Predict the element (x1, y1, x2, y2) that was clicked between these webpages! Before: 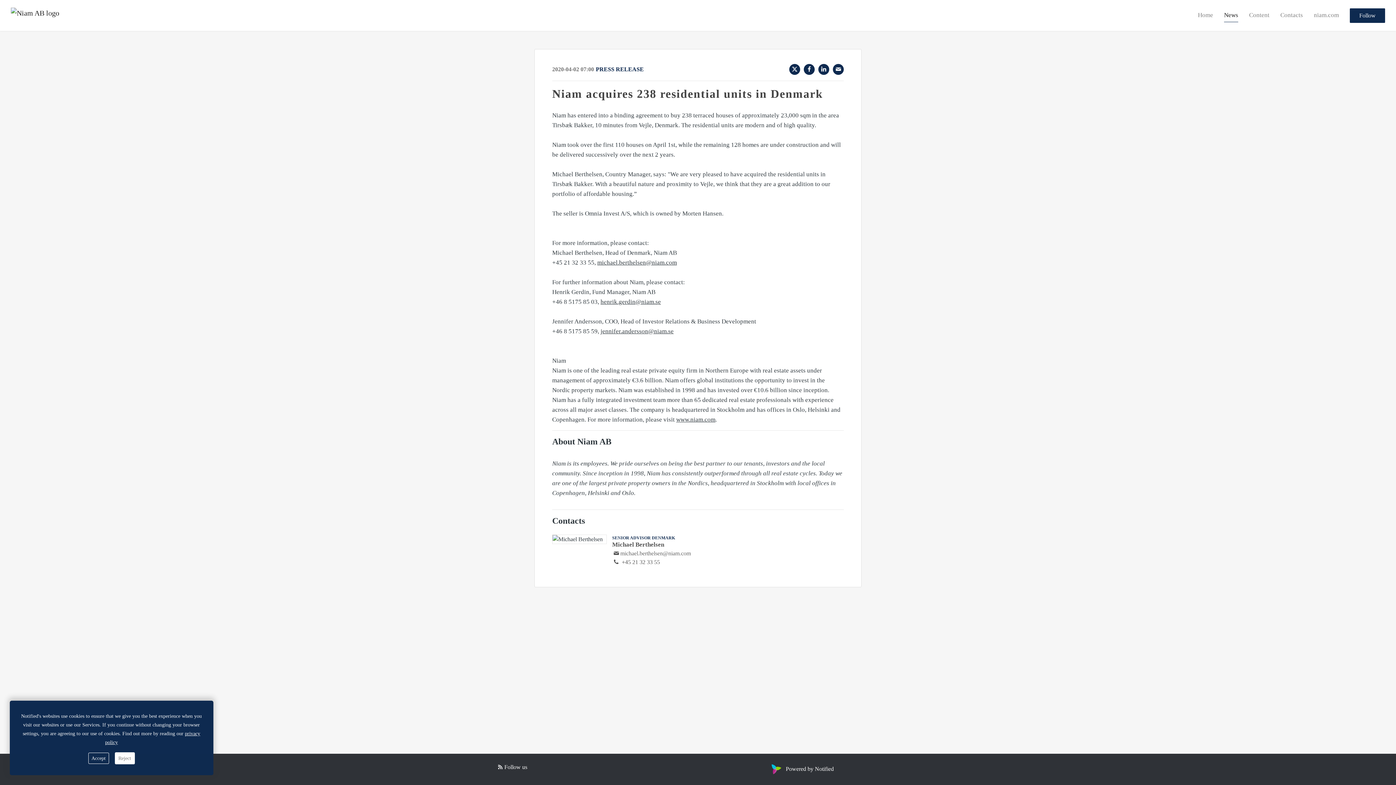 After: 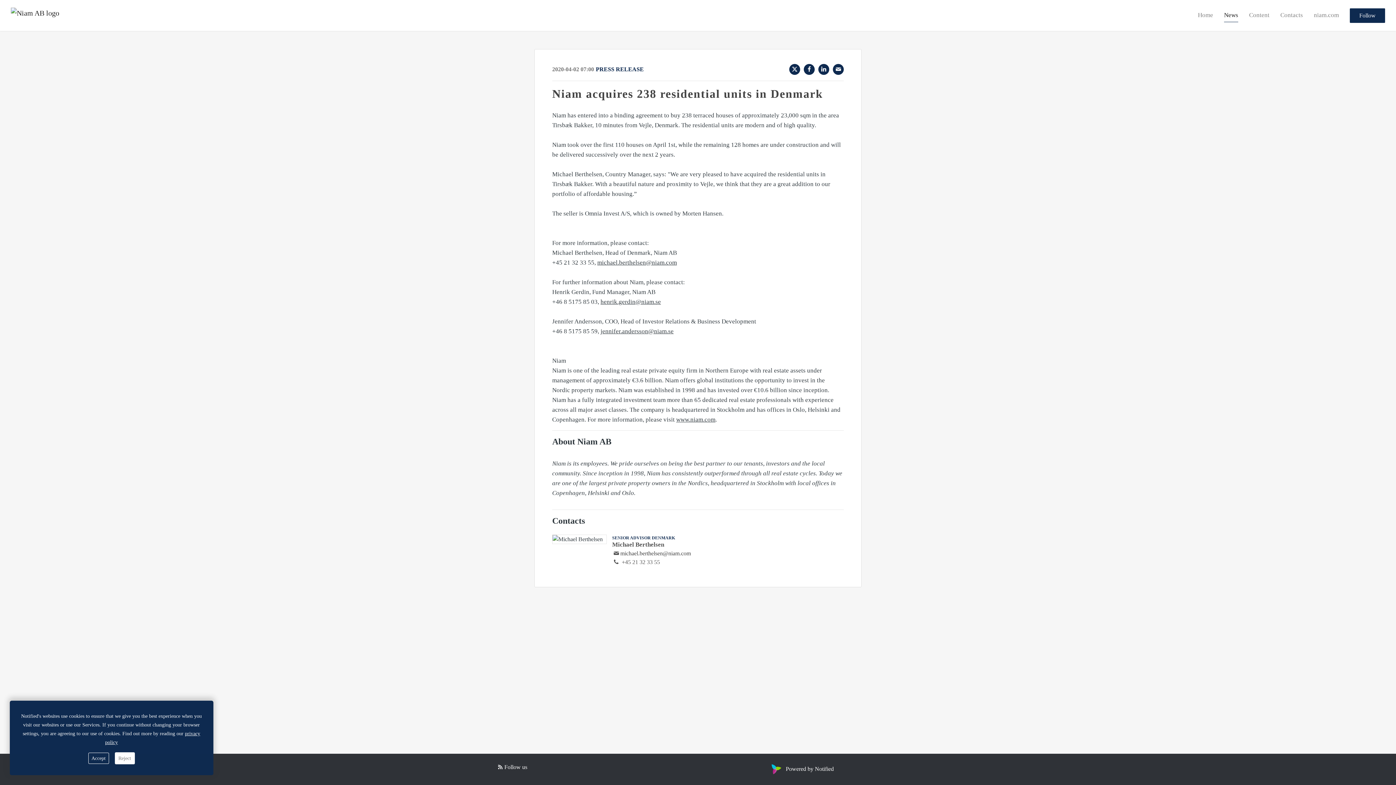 Action: bbox: (620, 550, 691, 556) label: michael.berthelsen@niam.com